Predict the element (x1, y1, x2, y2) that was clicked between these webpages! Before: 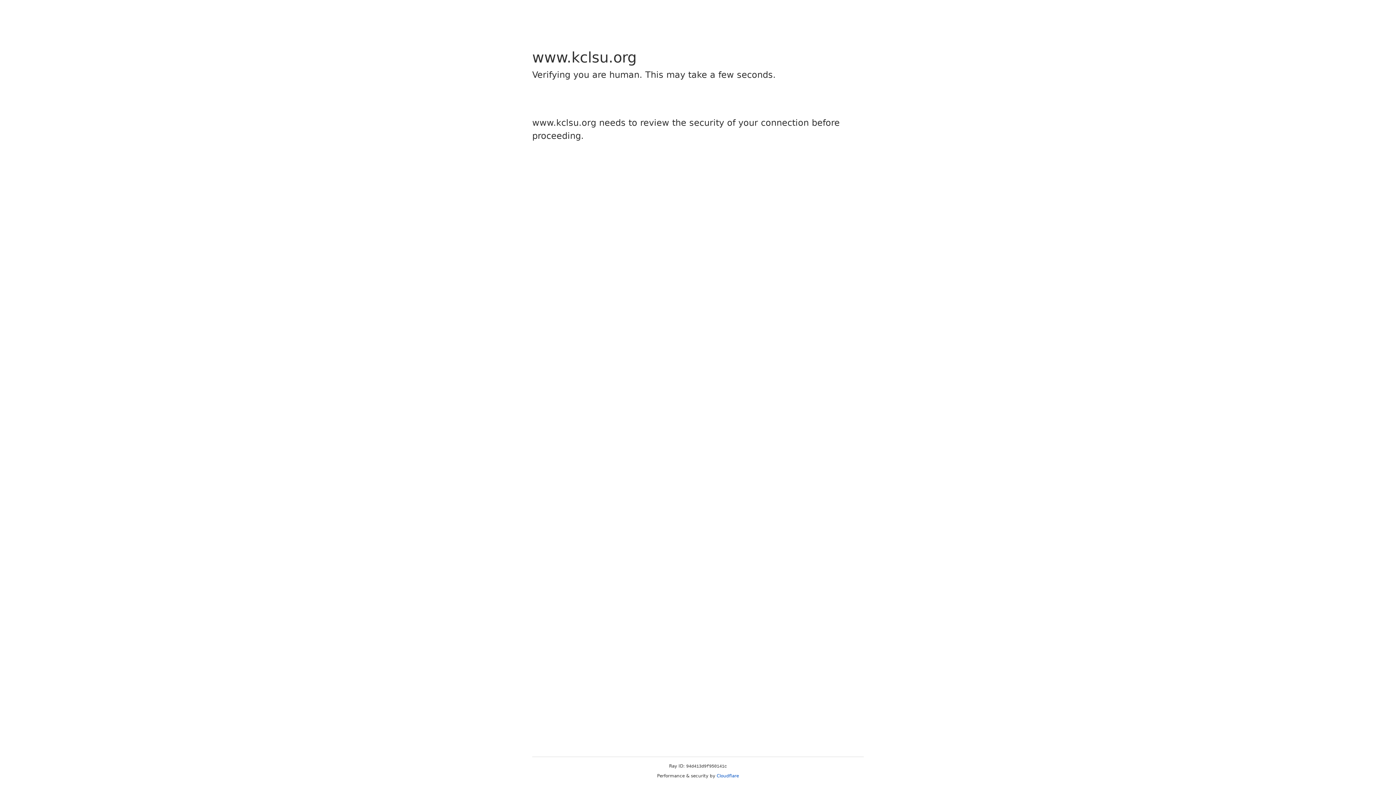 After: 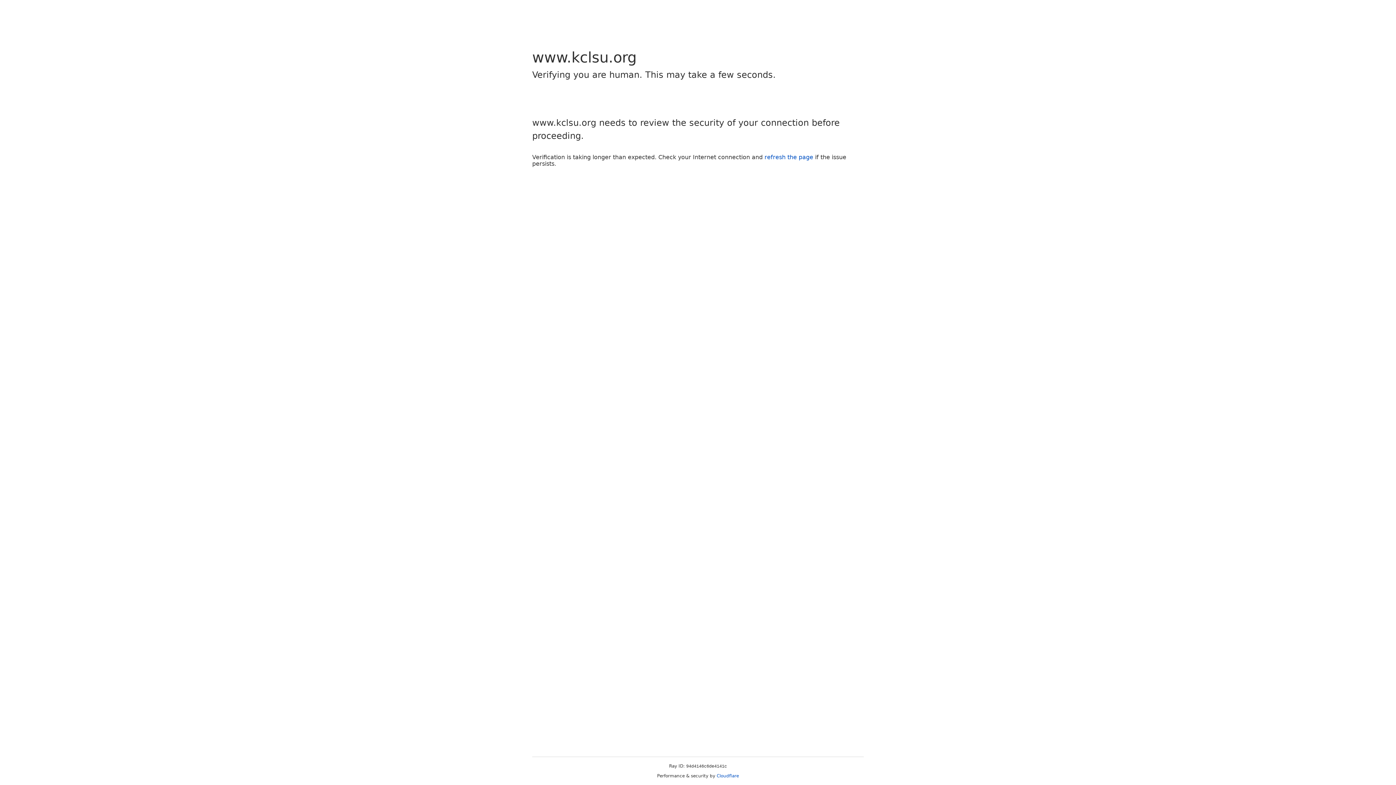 Action: label: Cloudflare bbox: (716, 773, 739, 778)